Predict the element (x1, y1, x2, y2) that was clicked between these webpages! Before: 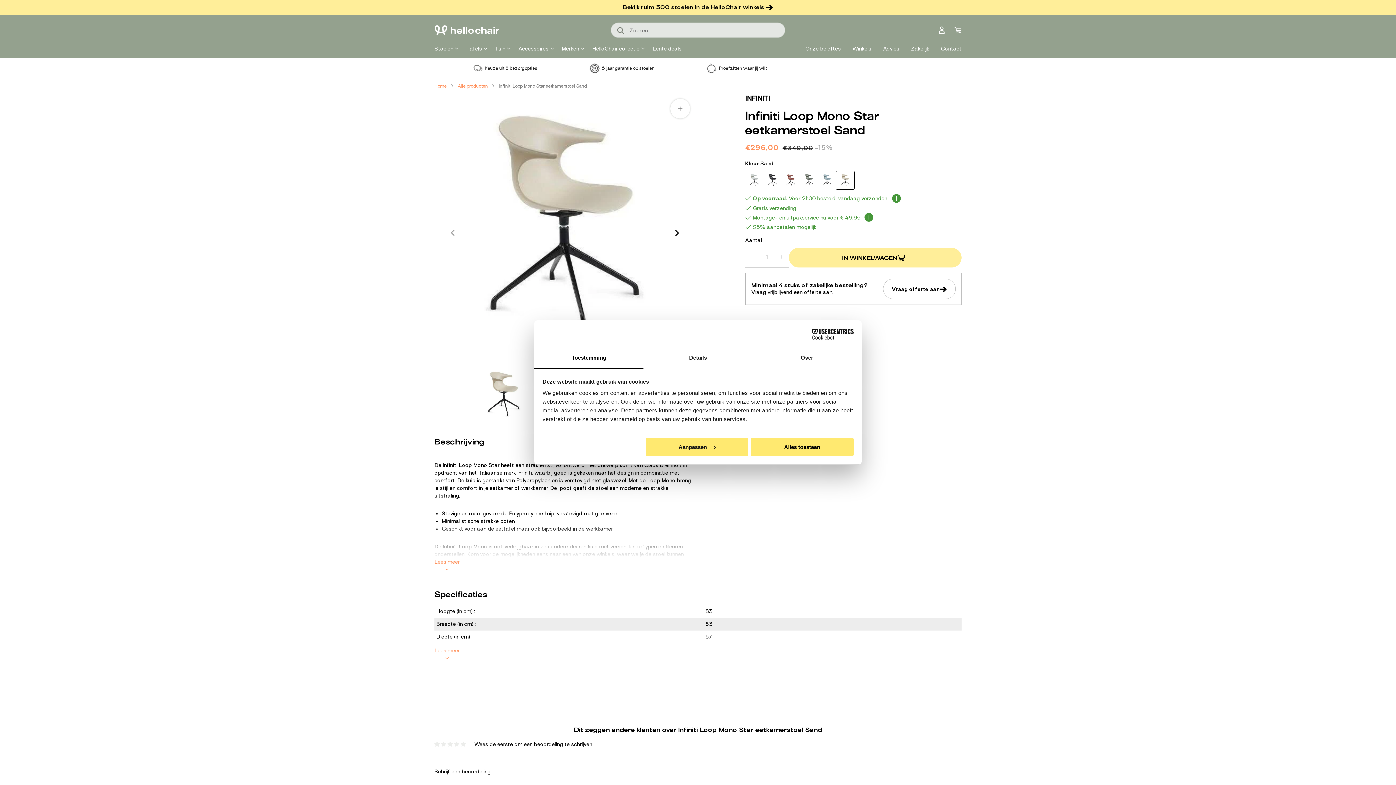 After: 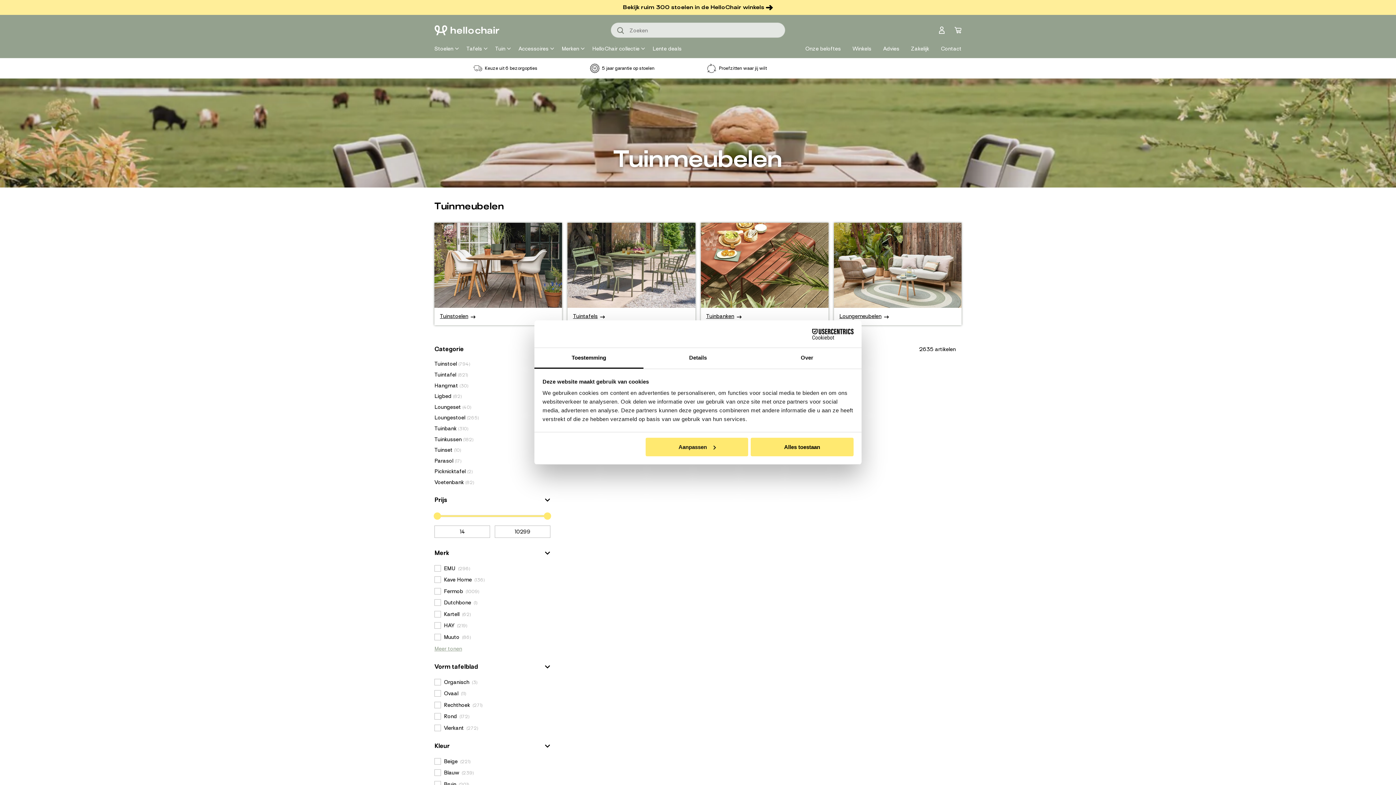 Action: label: Tuin bbox: (489, 39, 505, 57)